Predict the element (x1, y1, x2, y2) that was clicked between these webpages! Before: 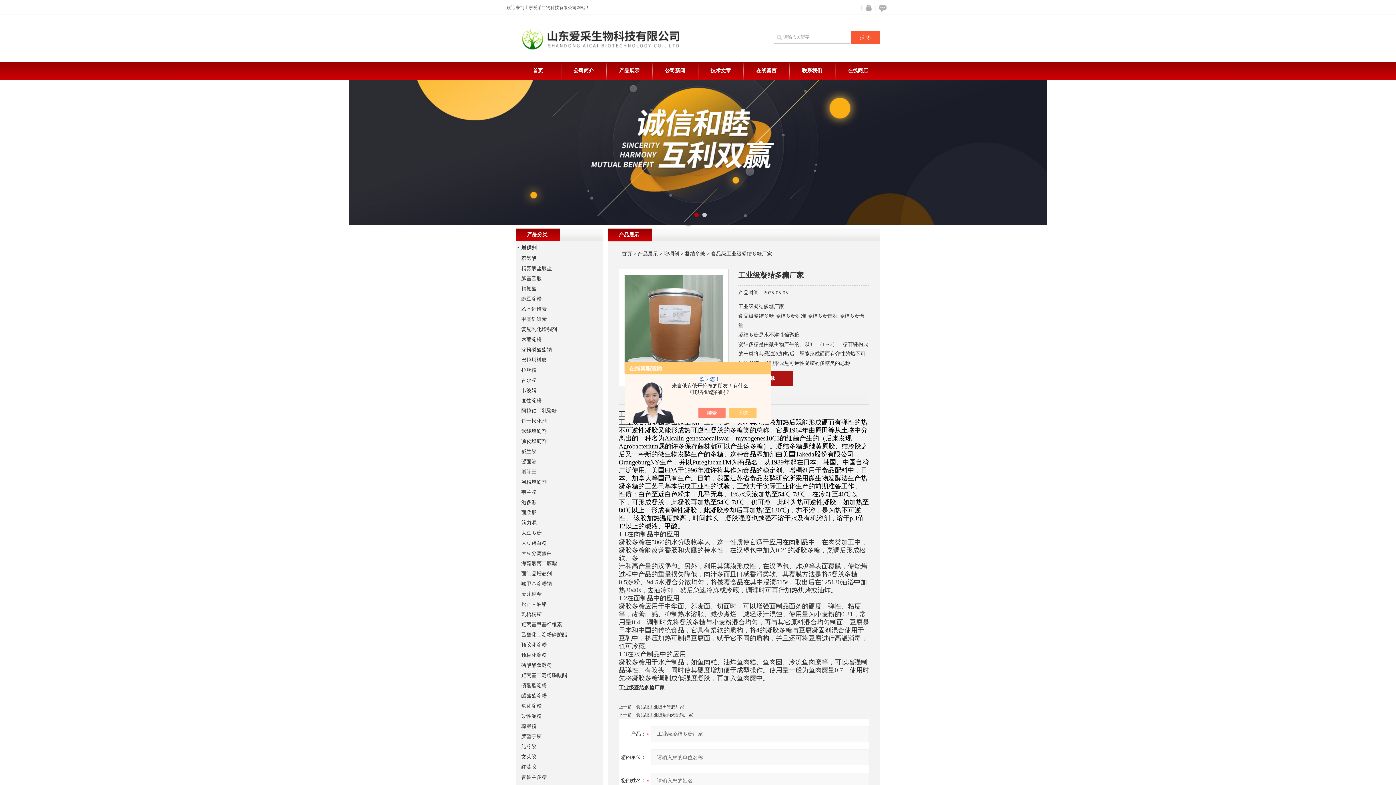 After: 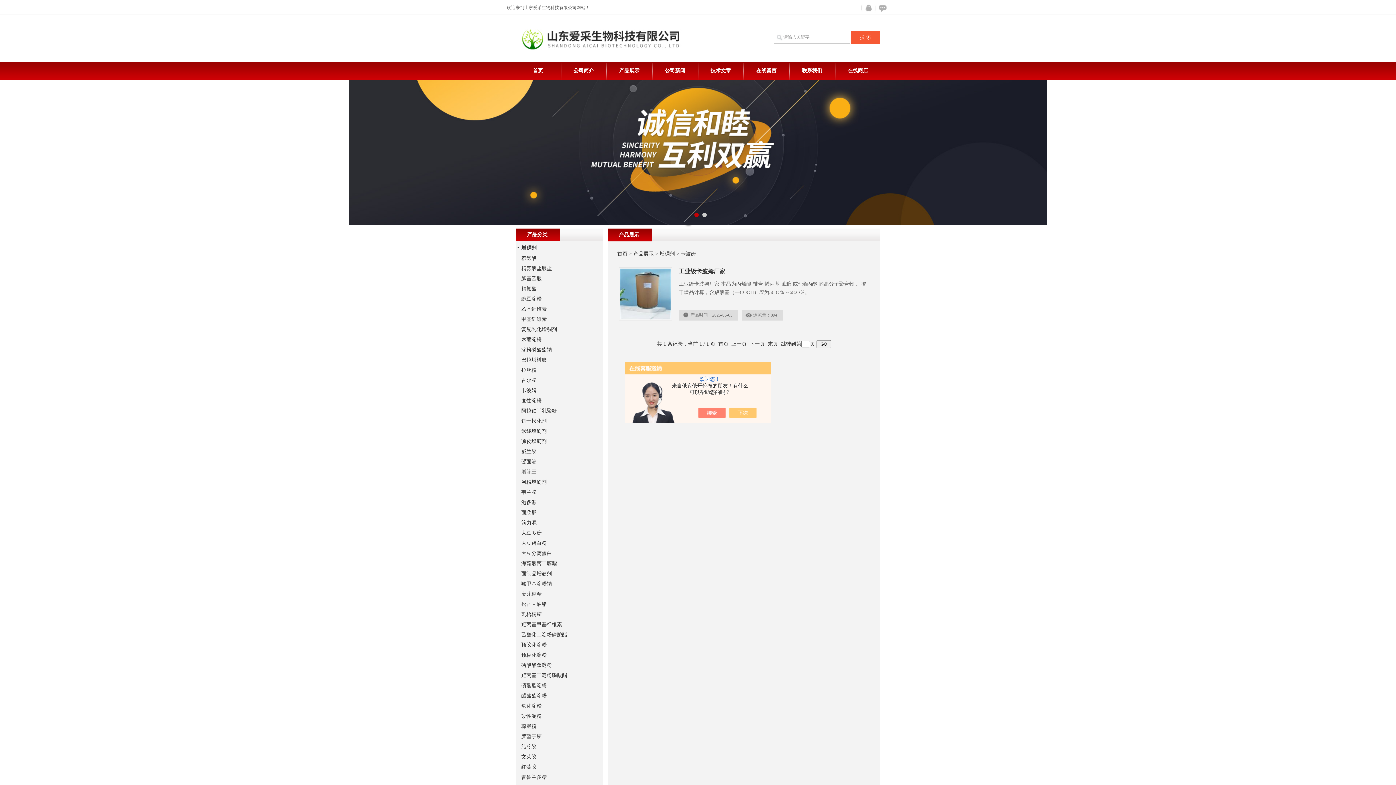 Action: bbox: (521, 388, 536, 393) label: 卡波姆